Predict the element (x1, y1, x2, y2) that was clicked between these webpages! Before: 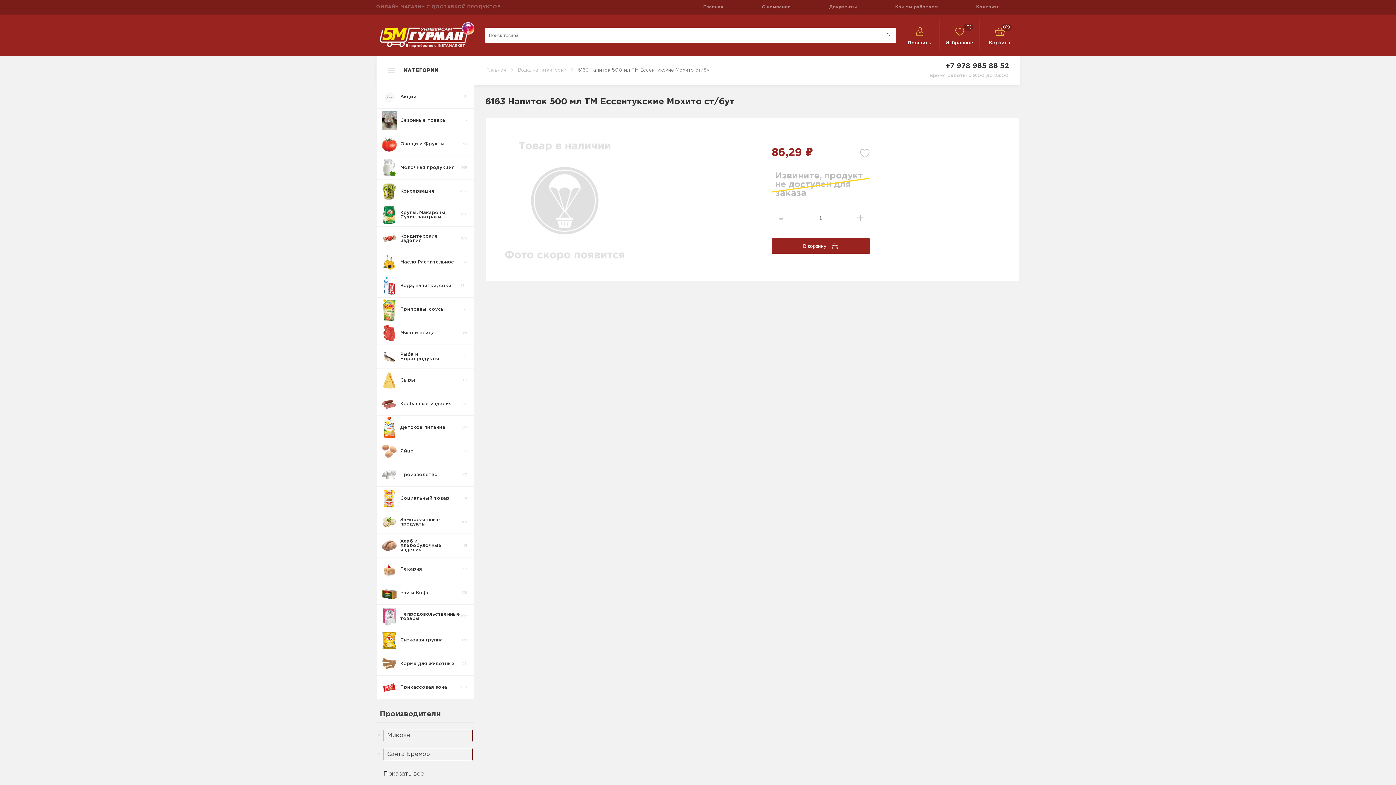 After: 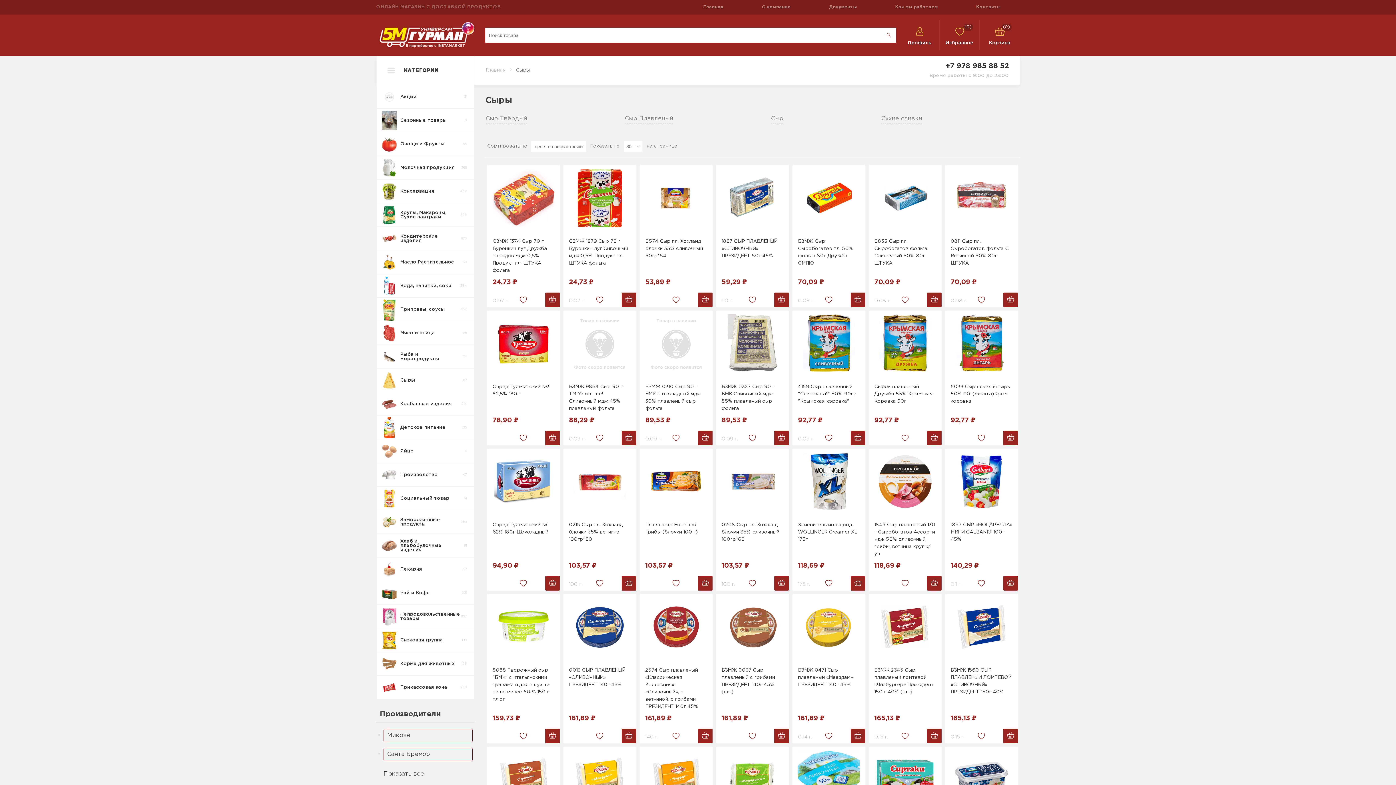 Action: bbox: (382, 368, 468, 392) label: Сыры
187